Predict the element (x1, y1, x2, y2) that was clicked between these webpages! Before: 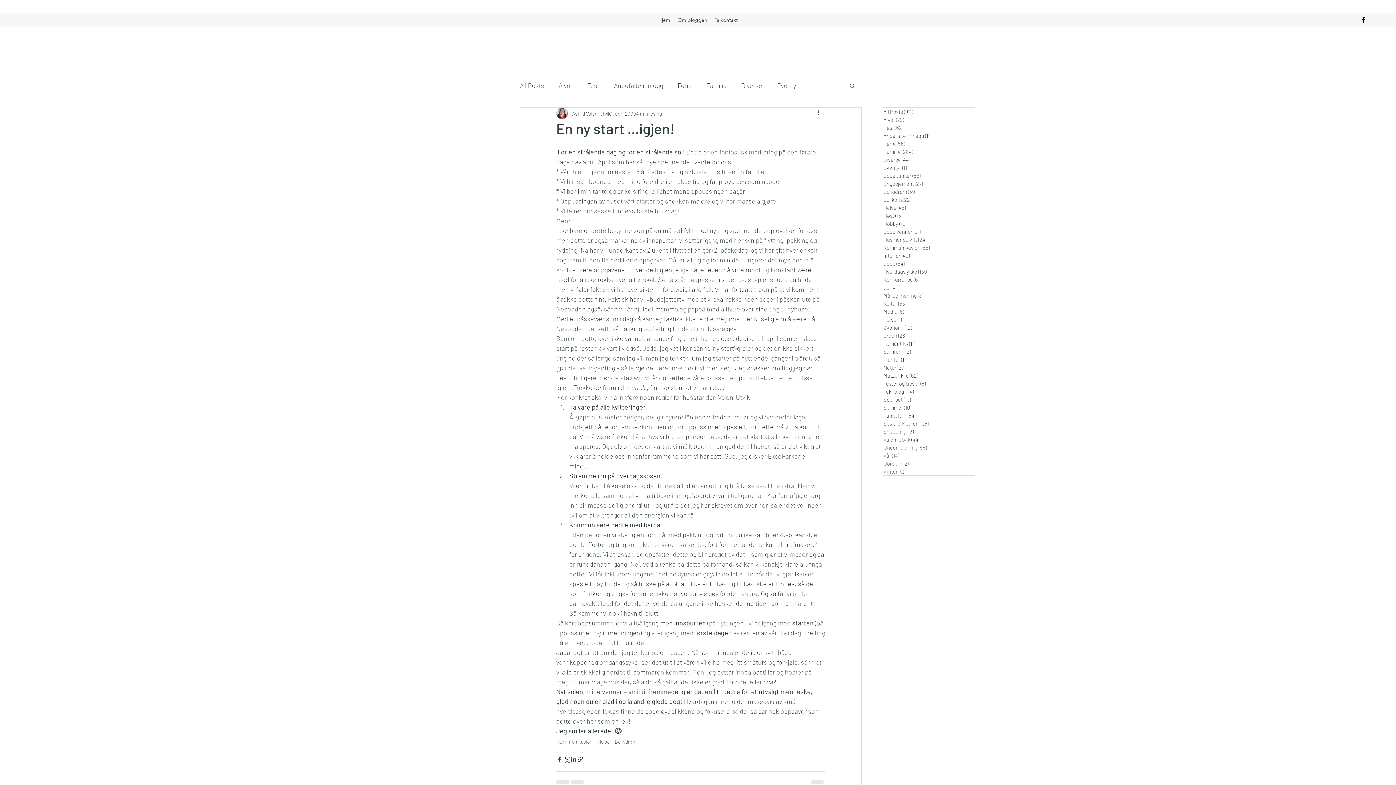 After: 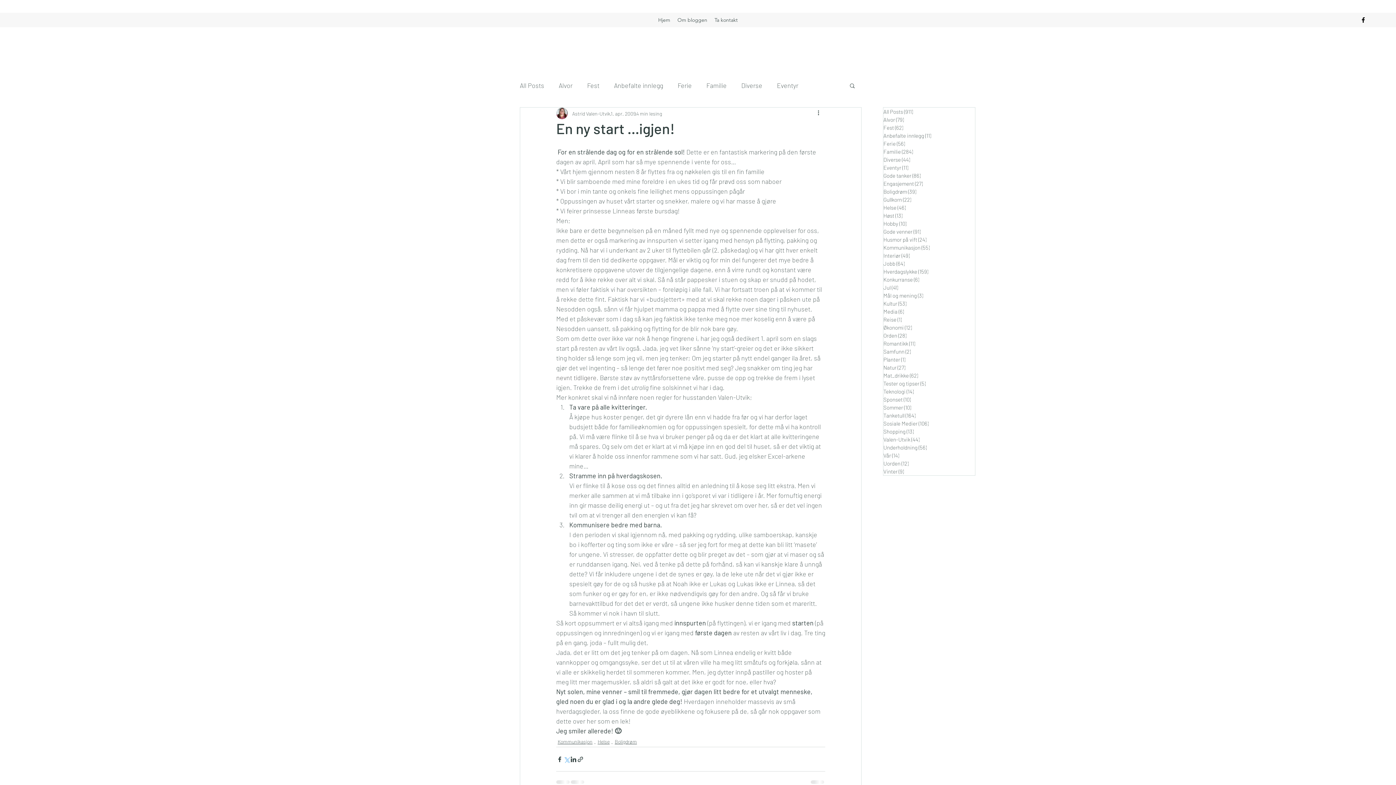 Action: bbox: (563, 756, 570, 763) label: Del via X (Twitter)